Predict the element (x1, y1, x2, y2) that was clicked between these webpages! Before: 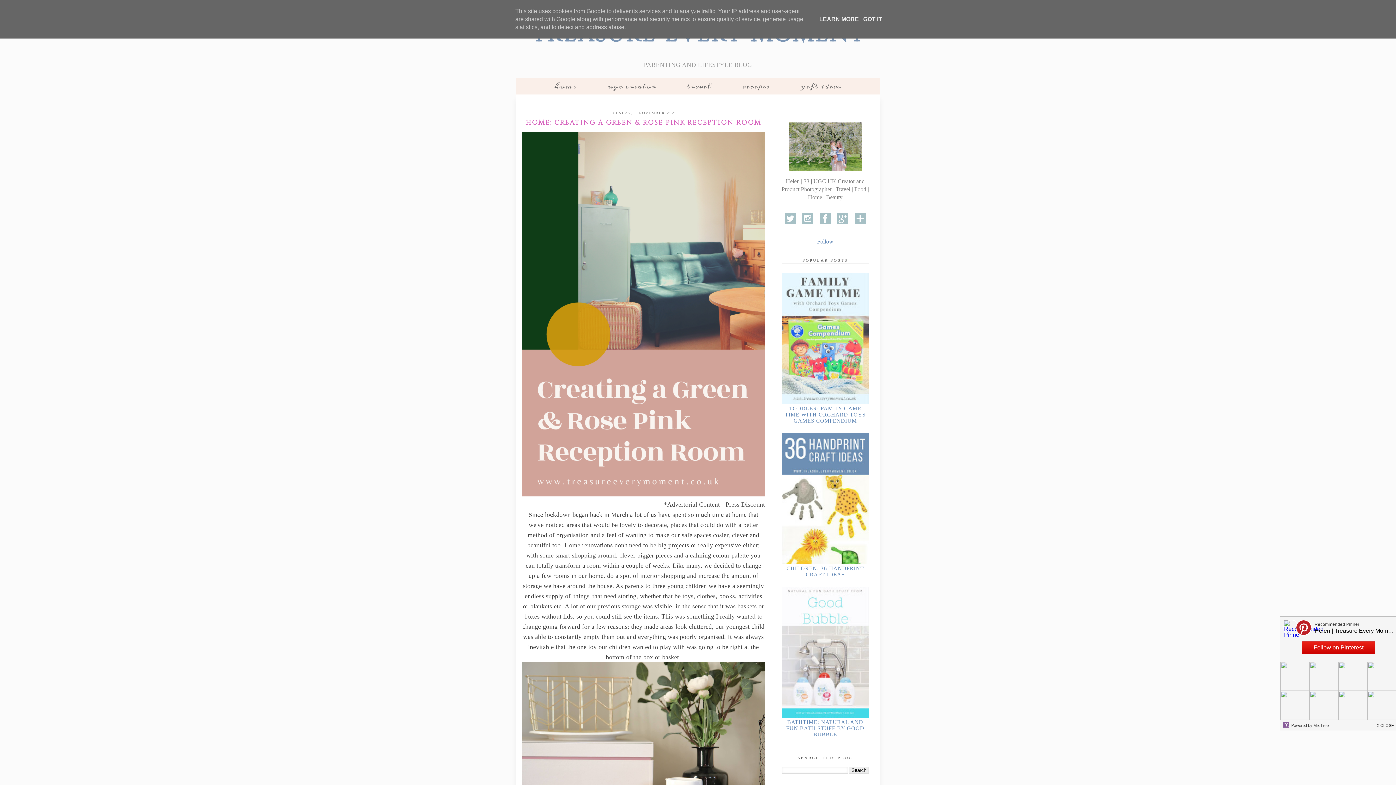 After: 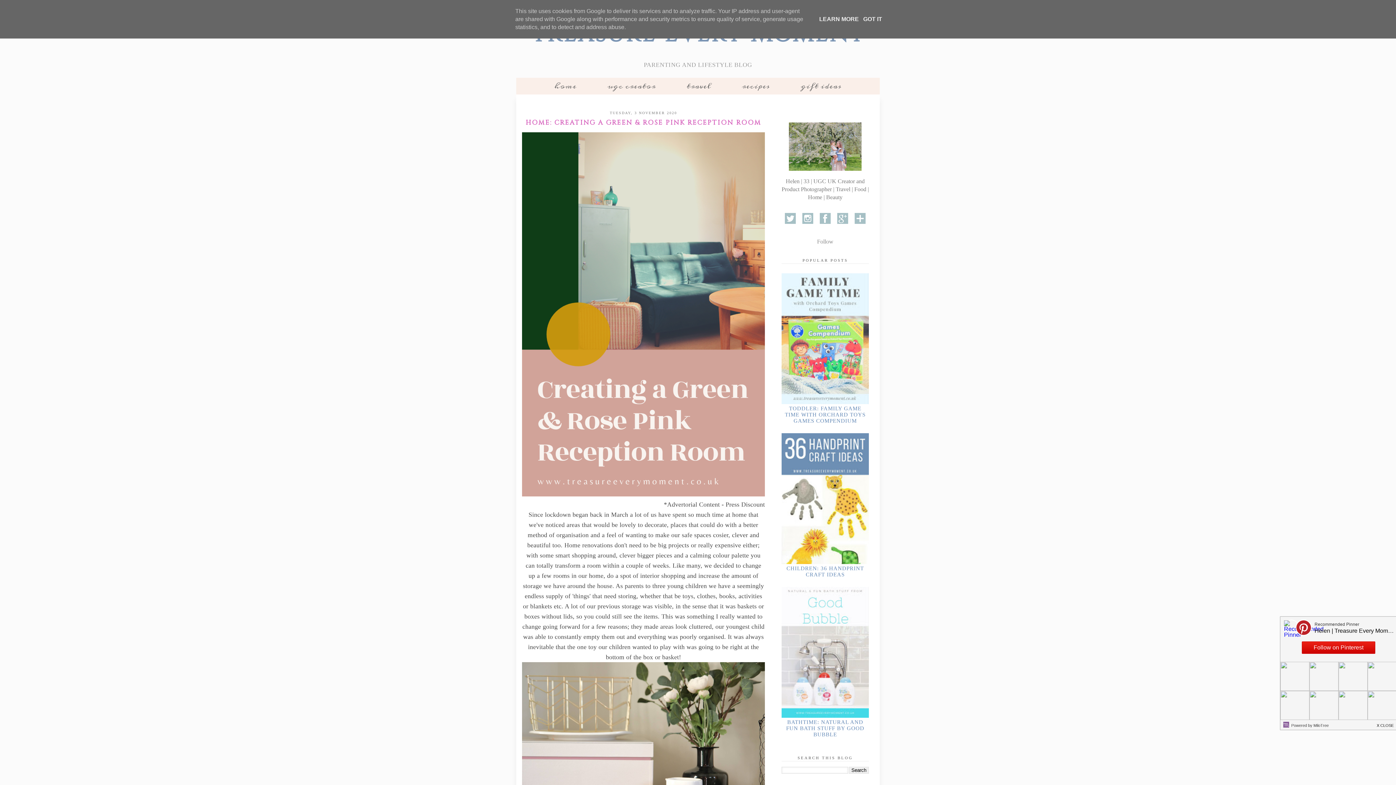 Action: bbox: (817, 238, 833, 244) label: Follow